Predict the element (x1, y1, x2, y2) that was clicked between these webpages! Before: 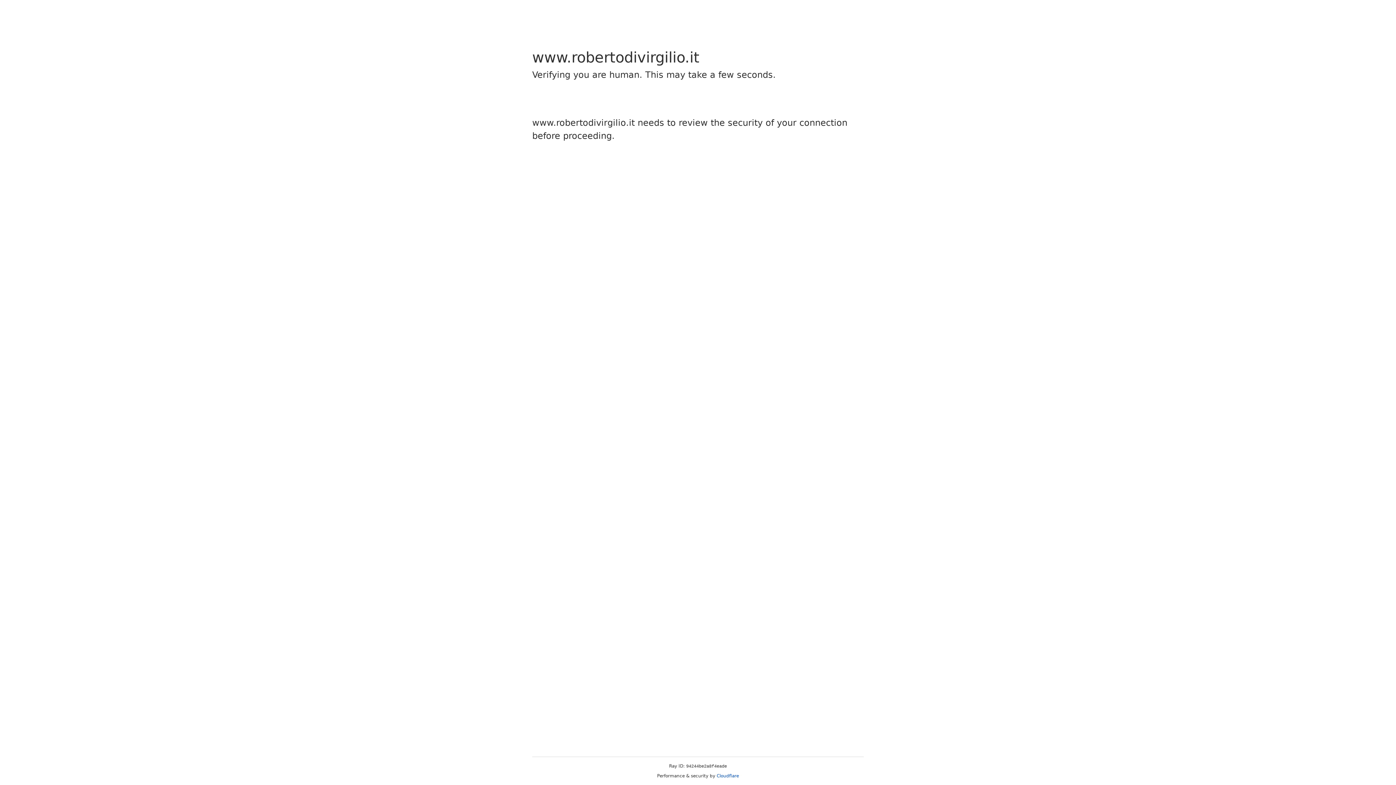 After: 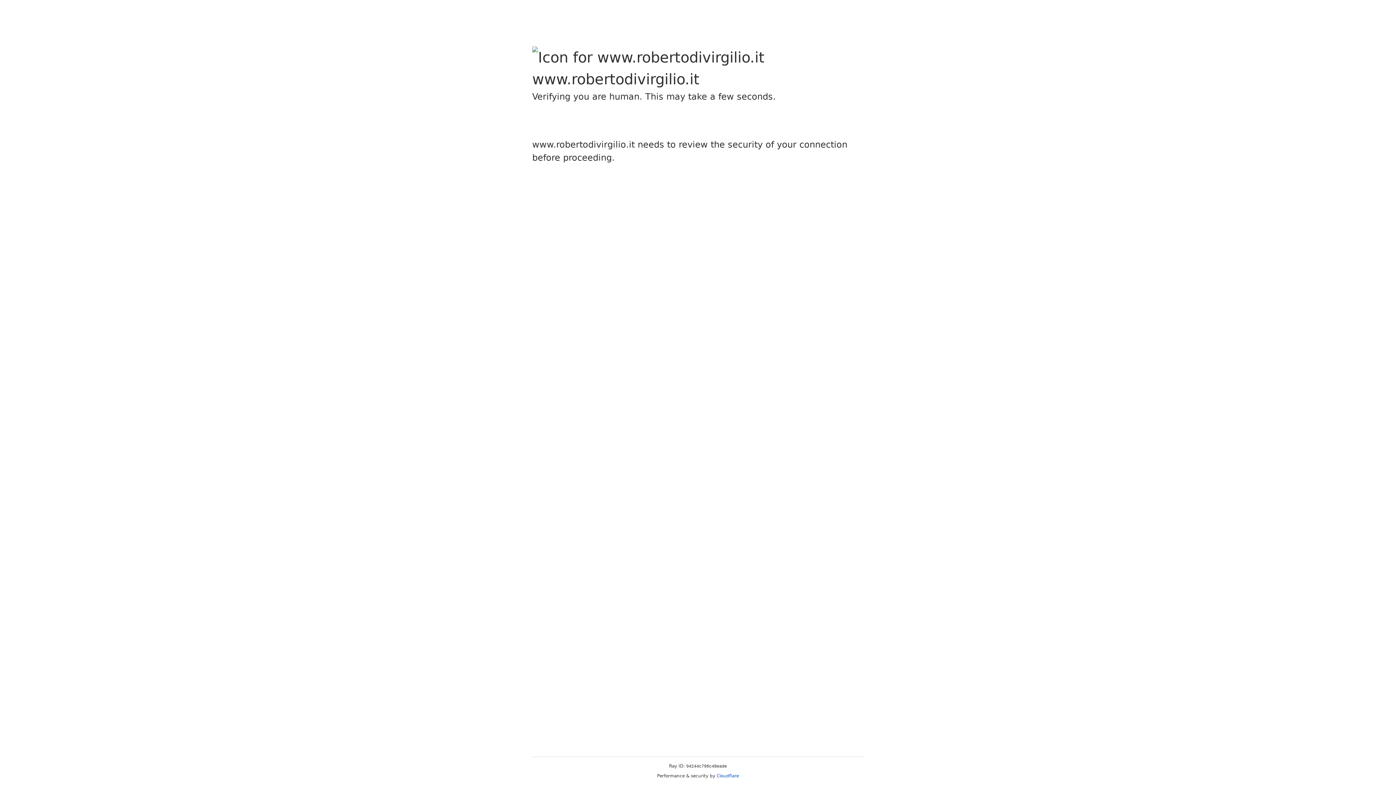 Action: label: Cloudflare bbox: (716, 773, 739, 778)